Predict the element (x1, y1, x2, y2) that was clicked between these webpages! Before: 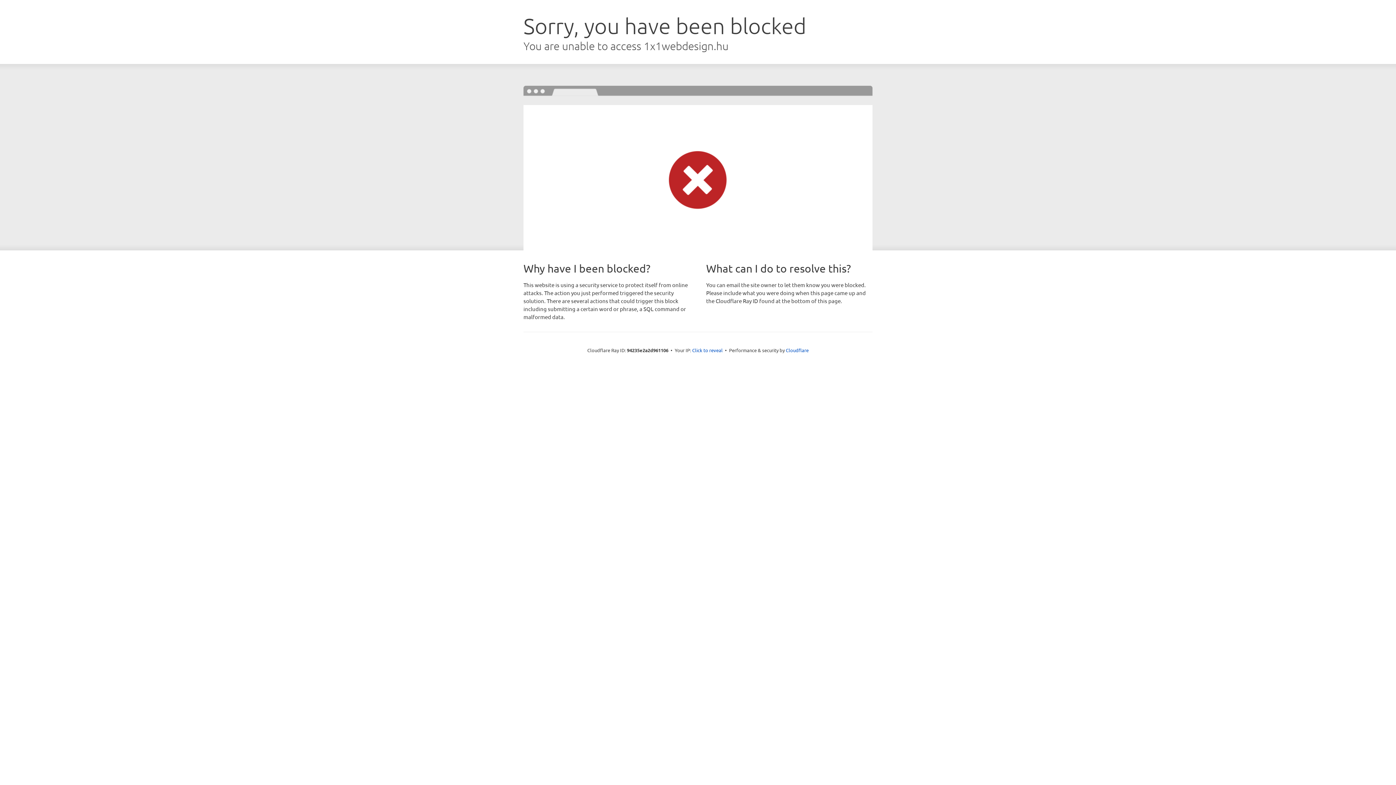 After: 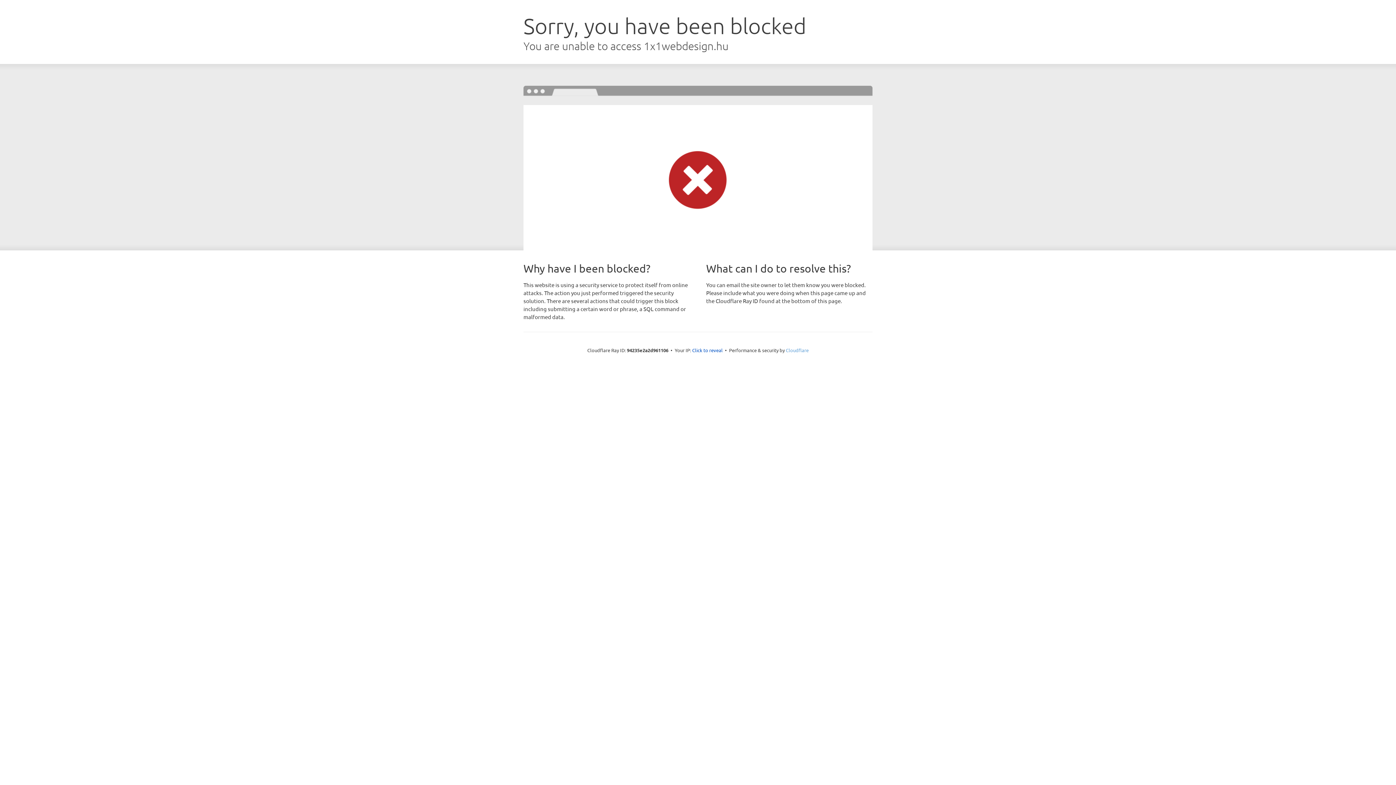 Action: bbox: (786, 347, 808, 353) label: Cloudflare